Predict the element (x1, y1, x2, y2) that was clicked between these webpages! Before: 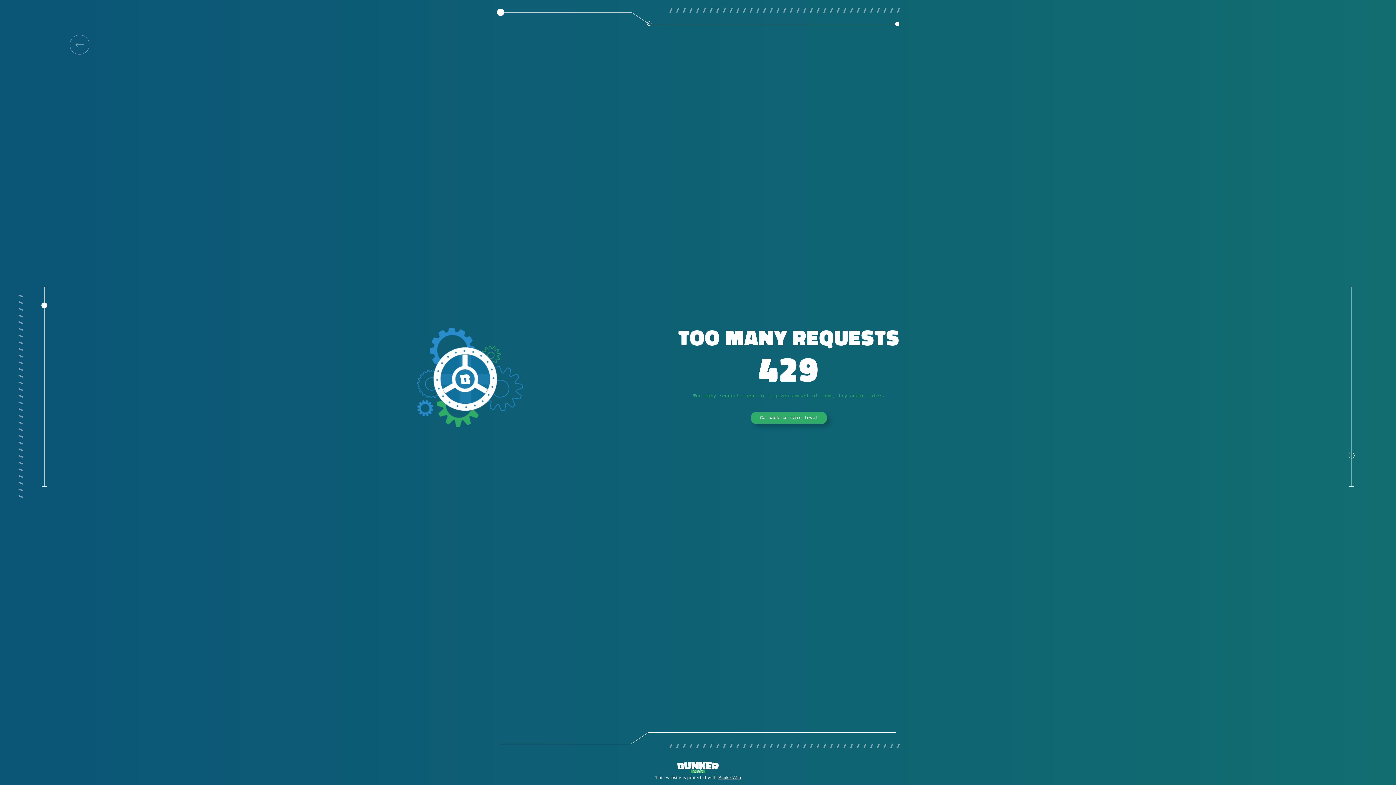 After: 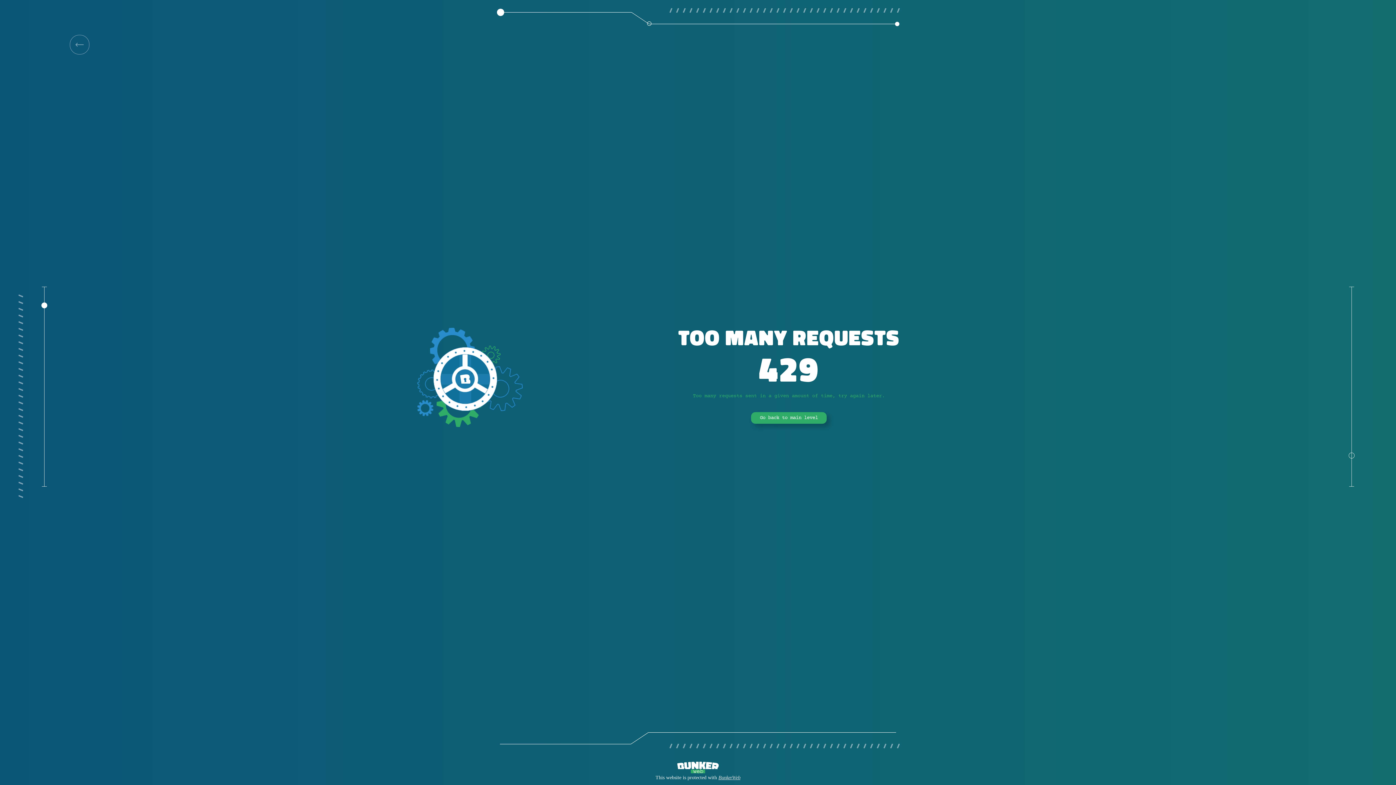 Action: bbox: (718, 775, 740, 780) label: BunkerWeb